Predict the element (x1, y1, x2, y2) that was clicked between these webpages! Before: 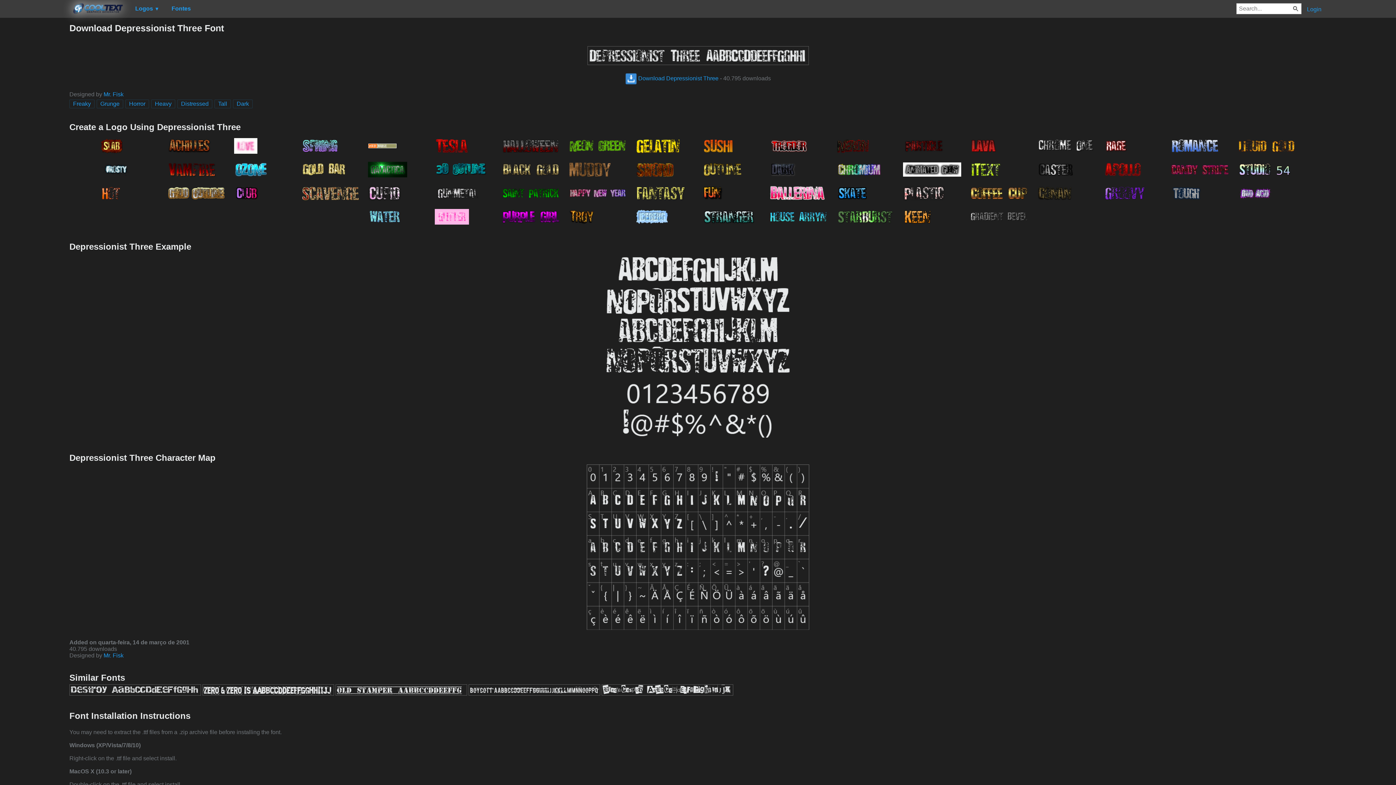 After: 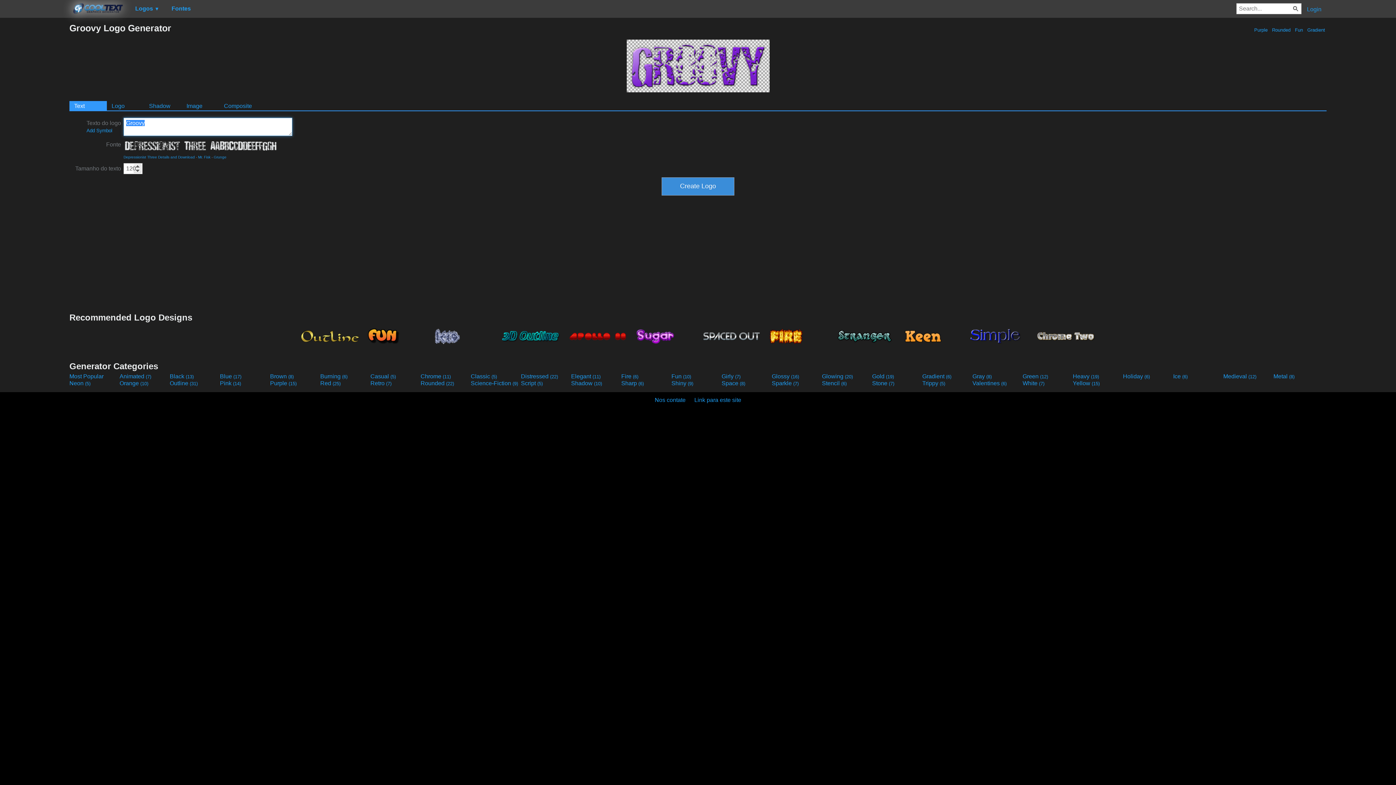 Action: bbox: (1100, 180, 1165, 204)